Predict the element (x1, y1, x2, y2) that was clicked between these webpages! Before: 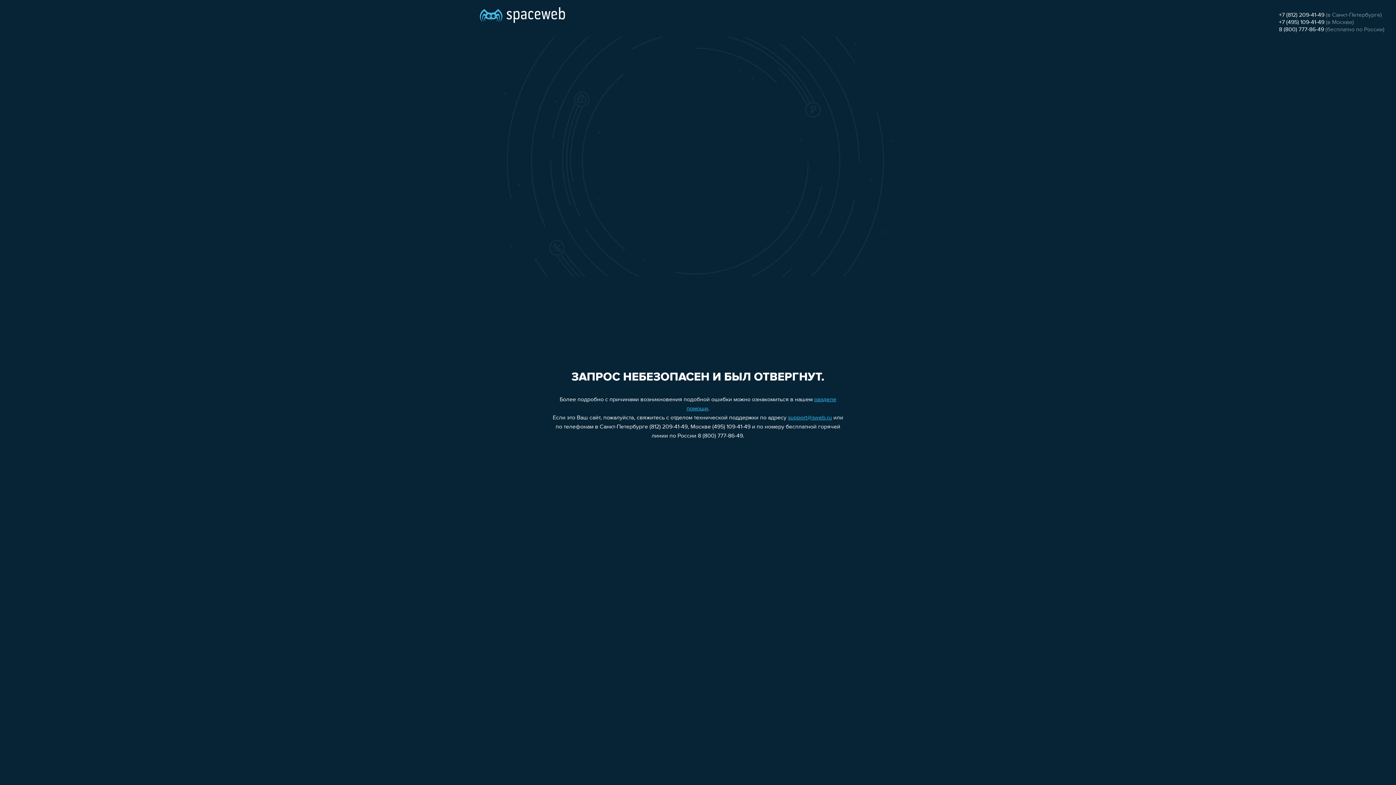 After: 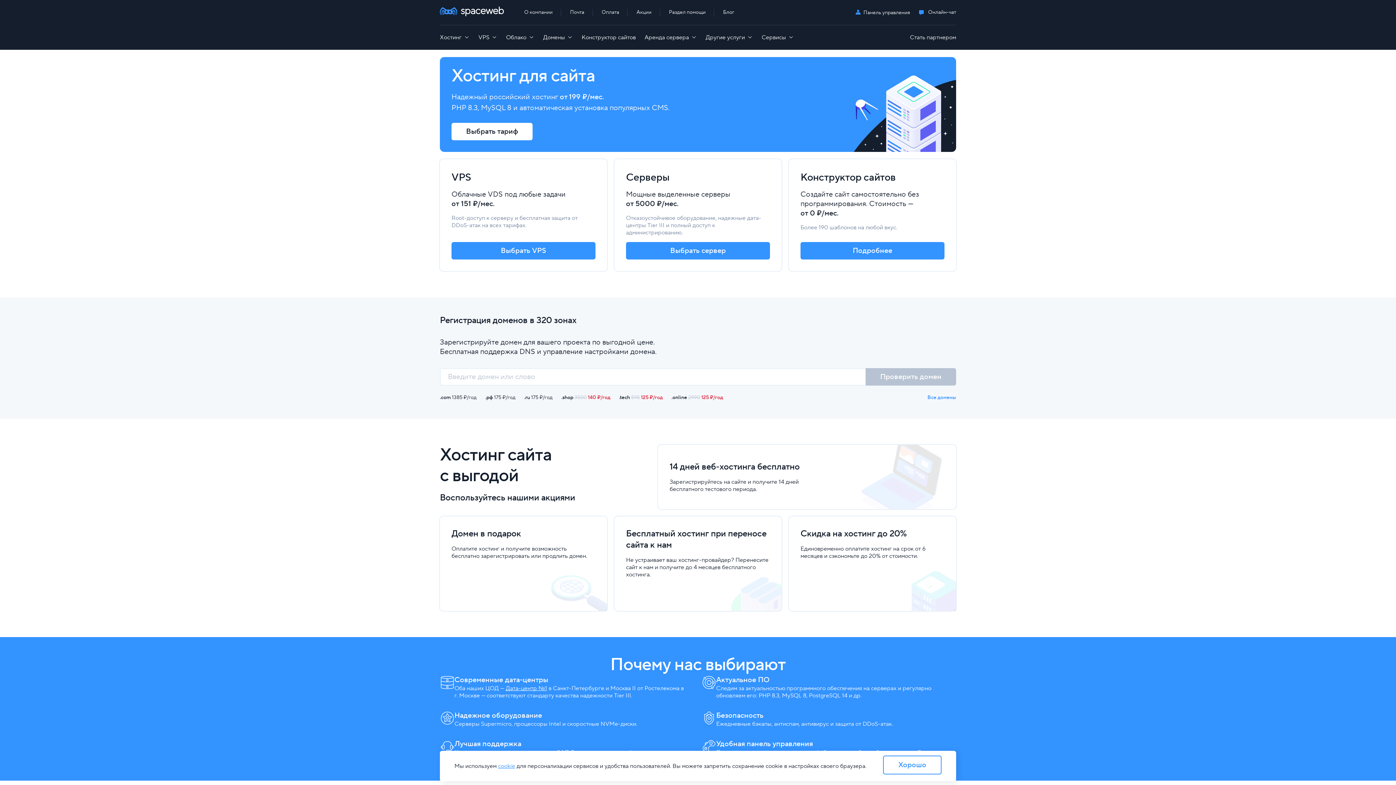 Action: bbox: (480, 0, 565, 25)